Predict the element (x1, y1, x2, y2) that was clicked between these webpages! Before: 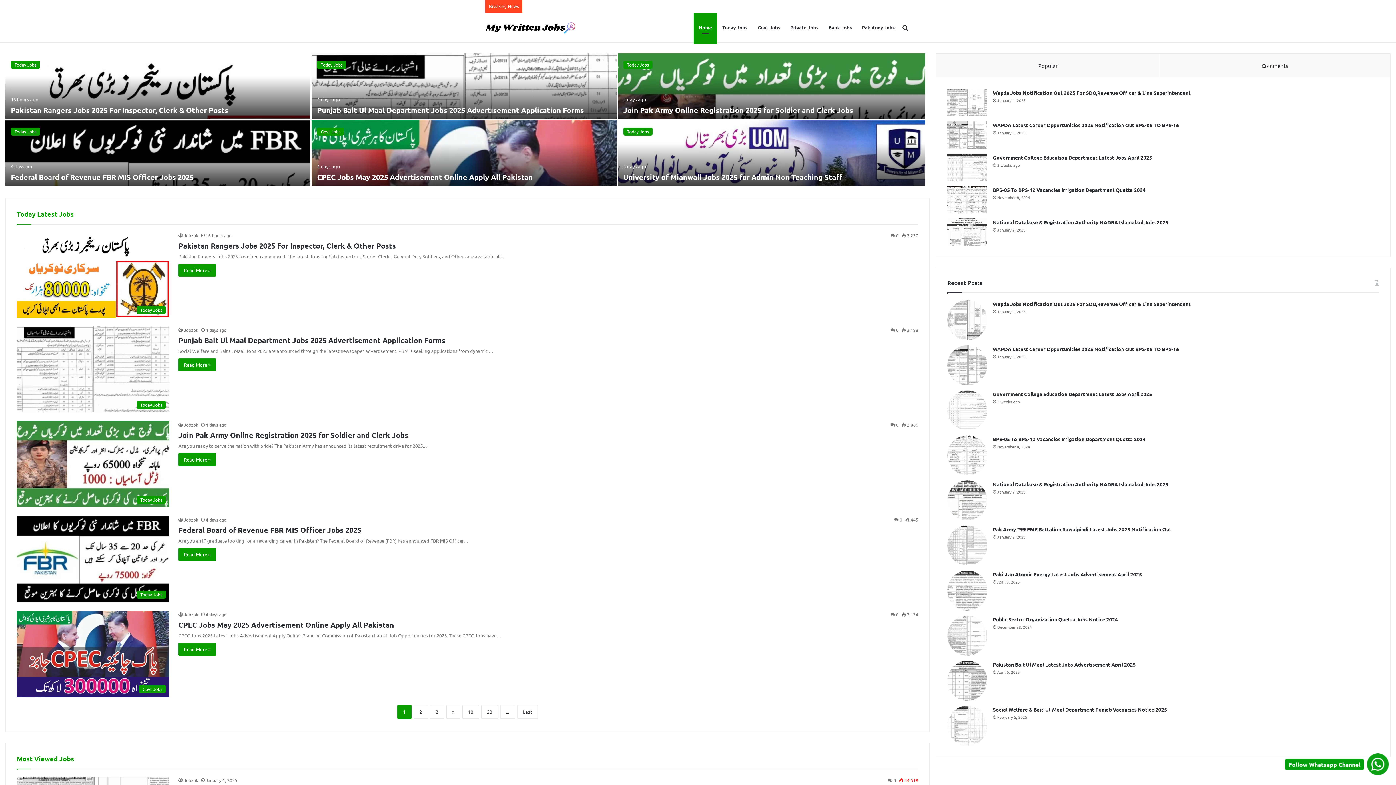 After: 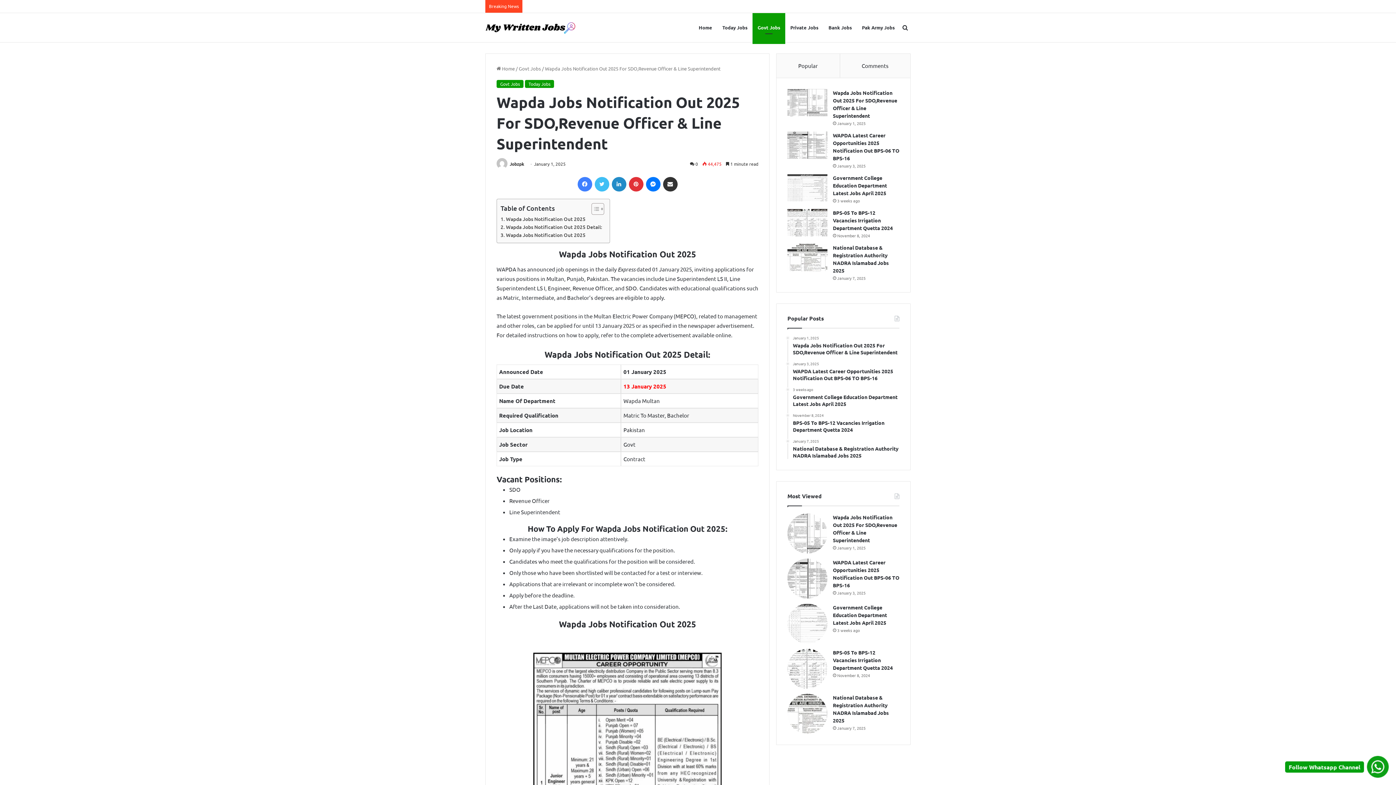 Action: label: Wapda Jobs Notification Out 2025 For SDO,Revenue Officer & Line Superintendent bbox: (947, 300, 987, 340)